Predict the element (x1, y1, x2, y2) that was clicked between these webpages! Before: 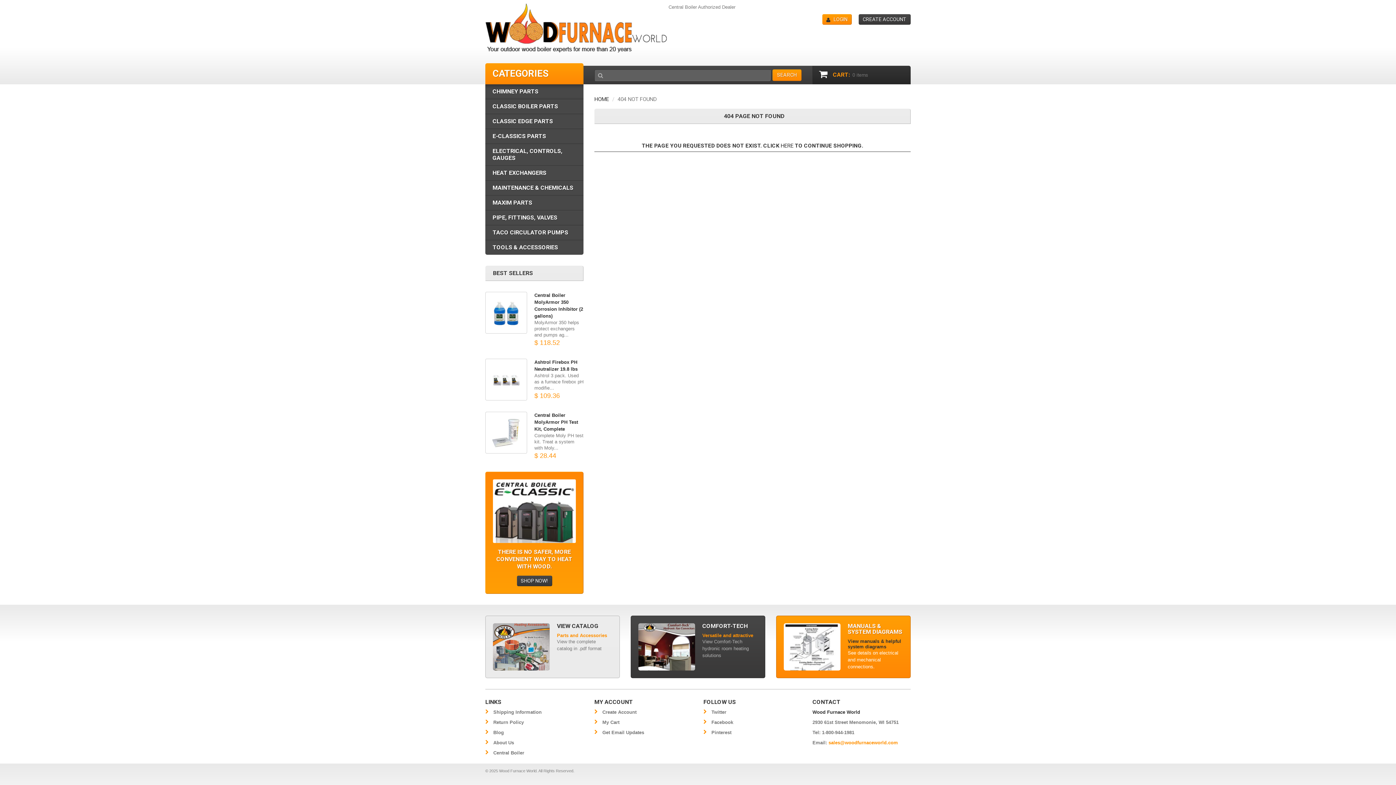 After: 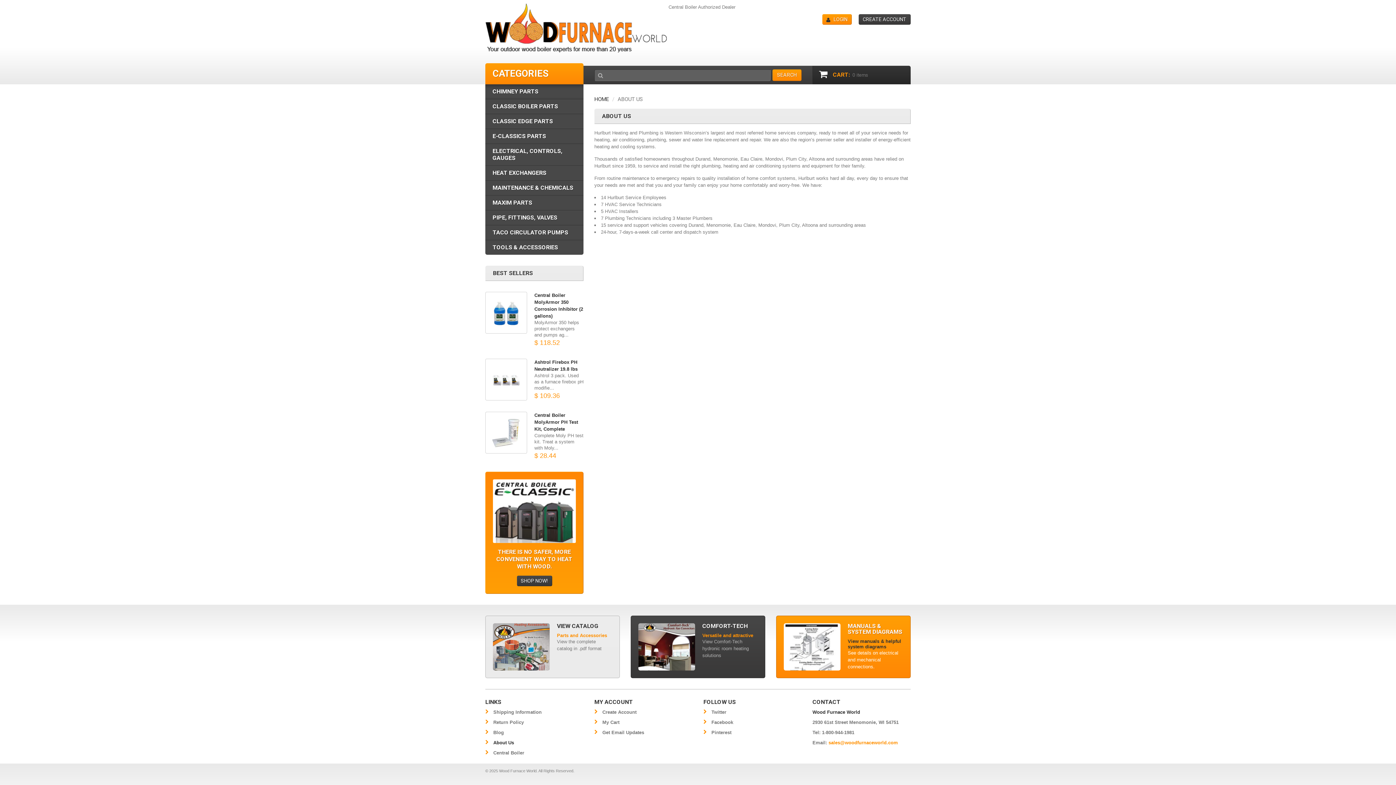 Action: bbox: (493, 740, 514, 745) label: About Us